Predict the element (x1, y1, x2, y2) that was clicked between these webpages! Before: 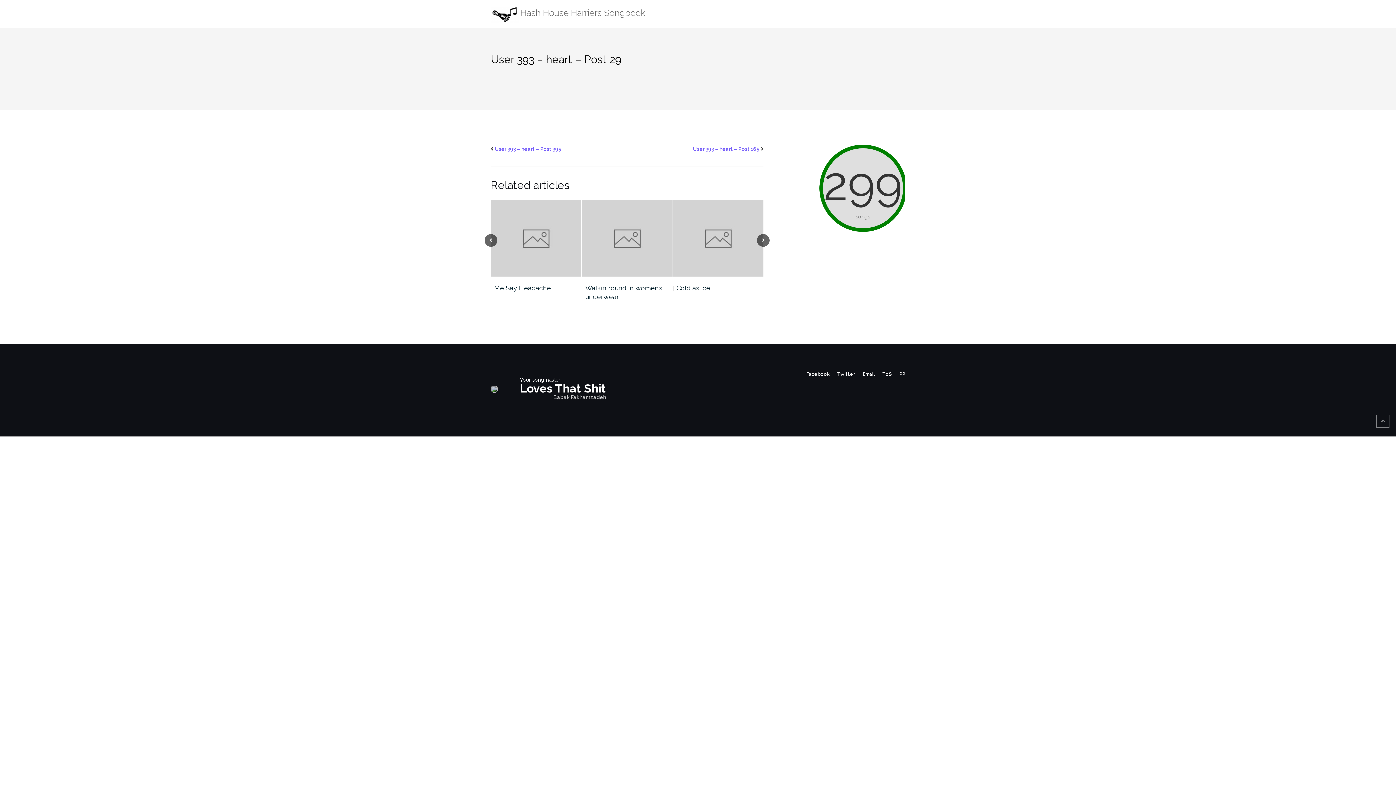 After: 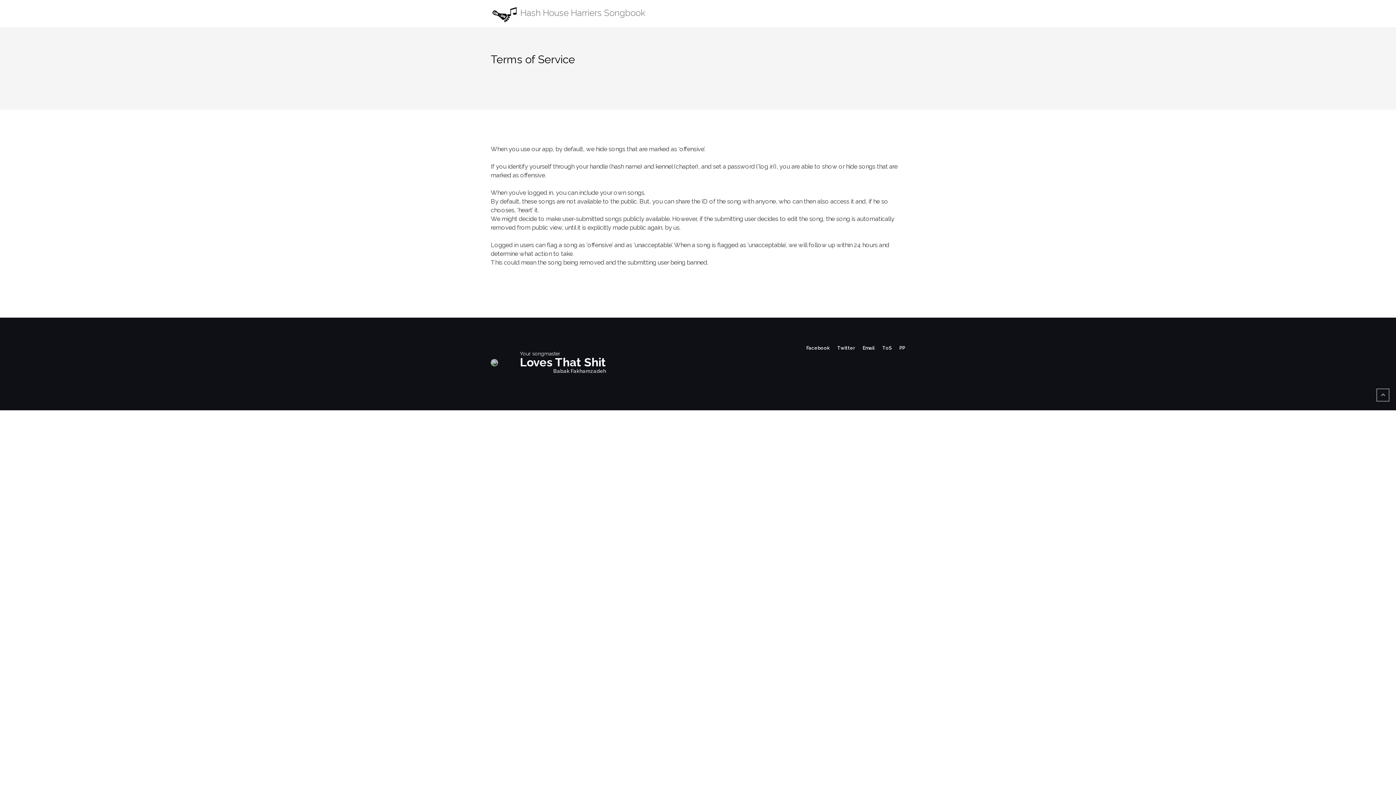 Action: bbox: (882, 371, 892, 377) label: ToS